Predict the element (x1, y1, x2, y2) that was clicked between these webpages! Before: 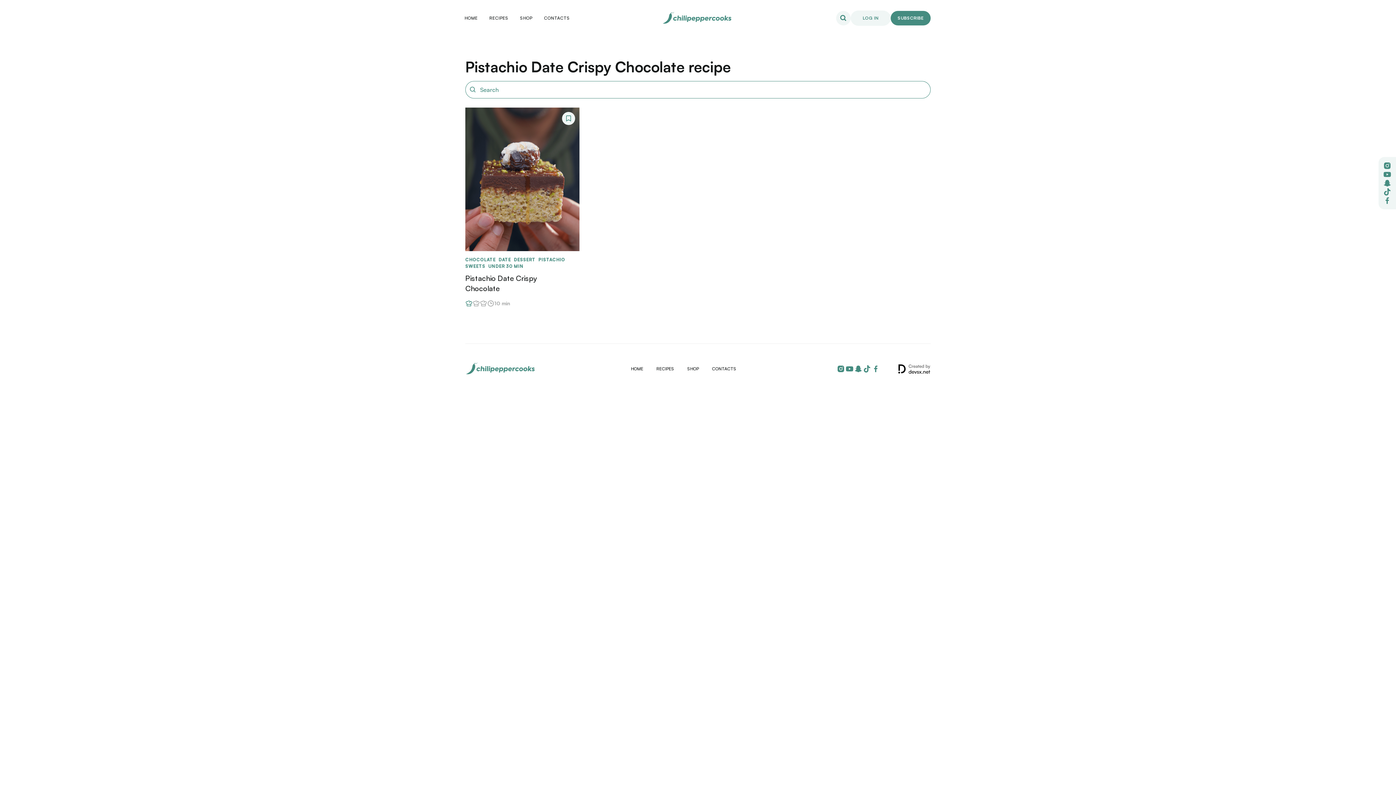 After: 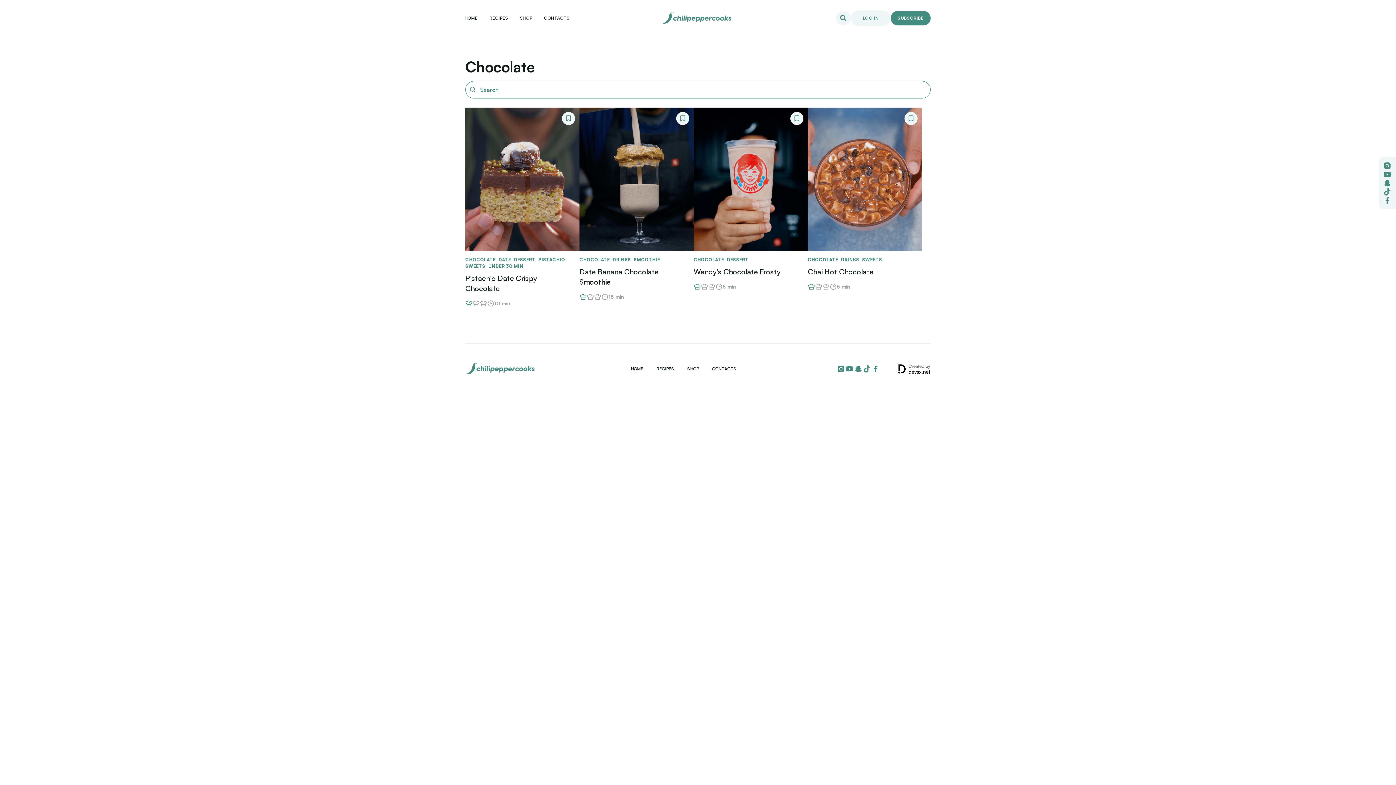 Action: label: CHOCOLATE bbox: (465, 257, 497, 262)